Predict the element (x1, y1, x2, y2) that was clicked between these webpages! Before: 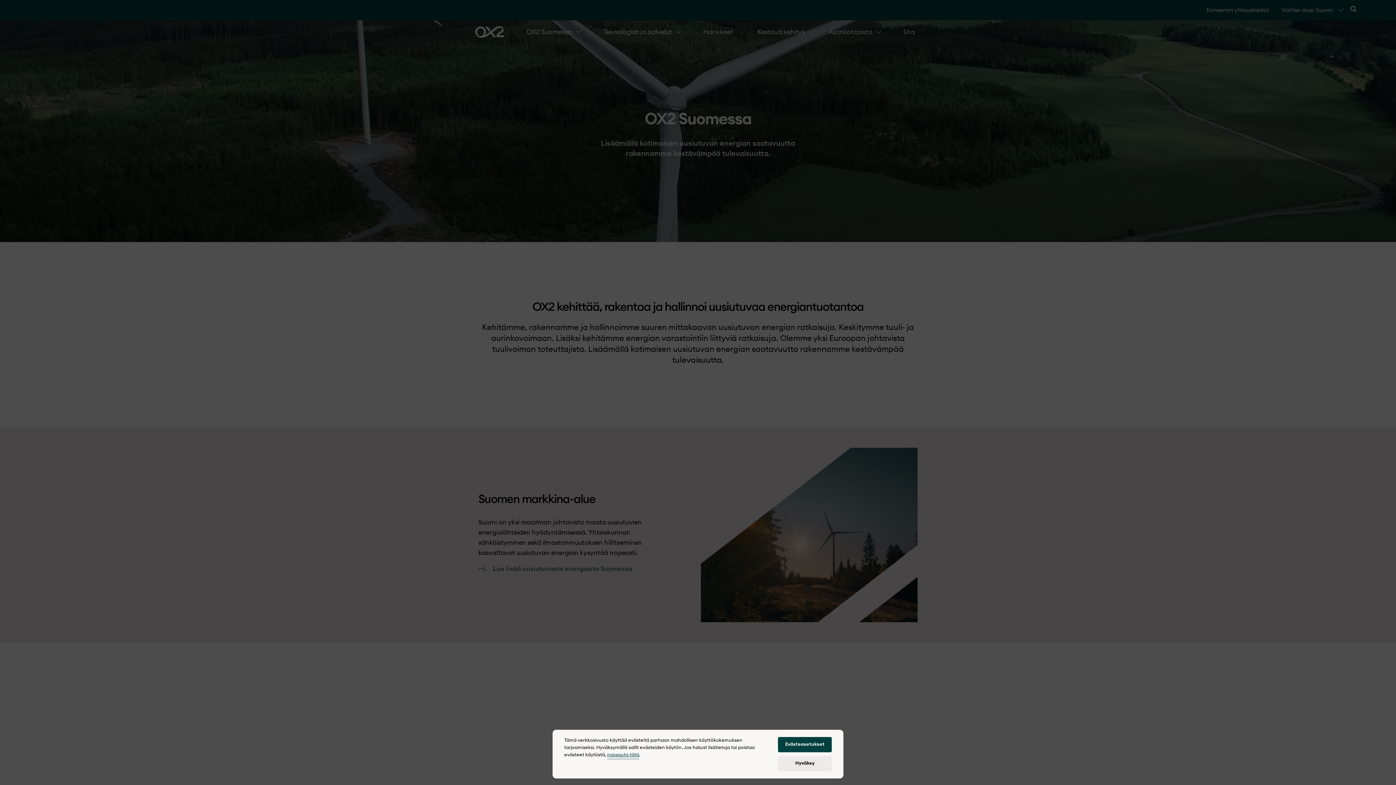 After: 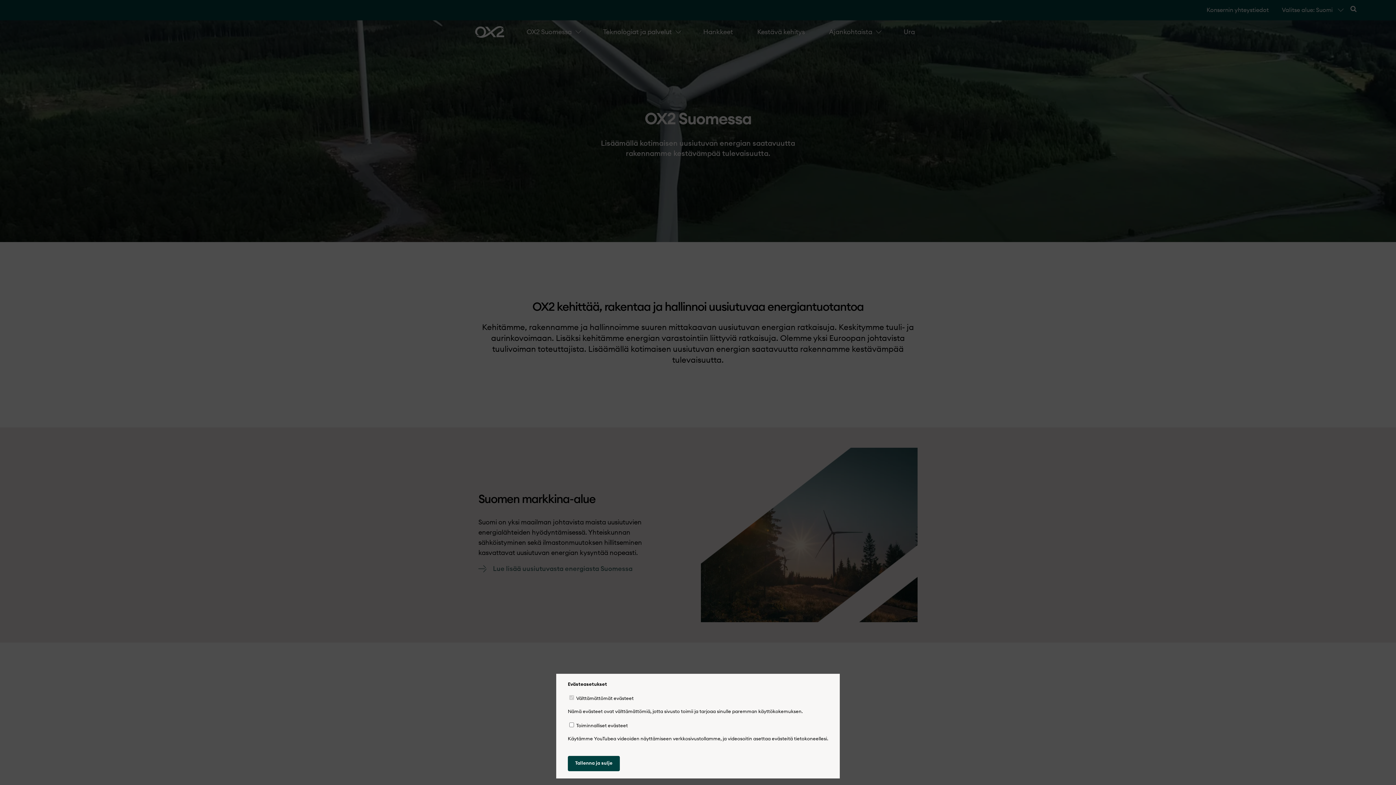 Action: bbox: (778, 737, 832, 752) label: Evästeasetukset